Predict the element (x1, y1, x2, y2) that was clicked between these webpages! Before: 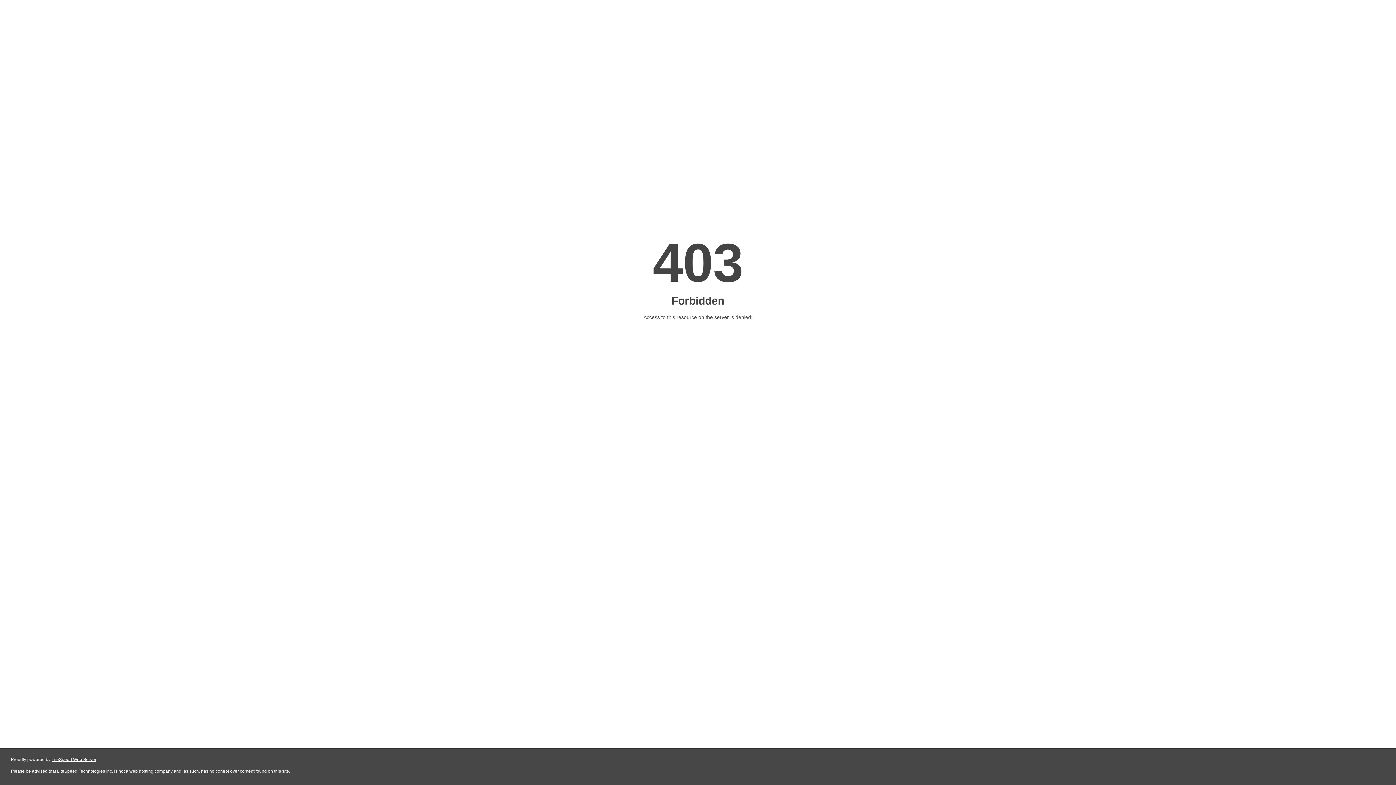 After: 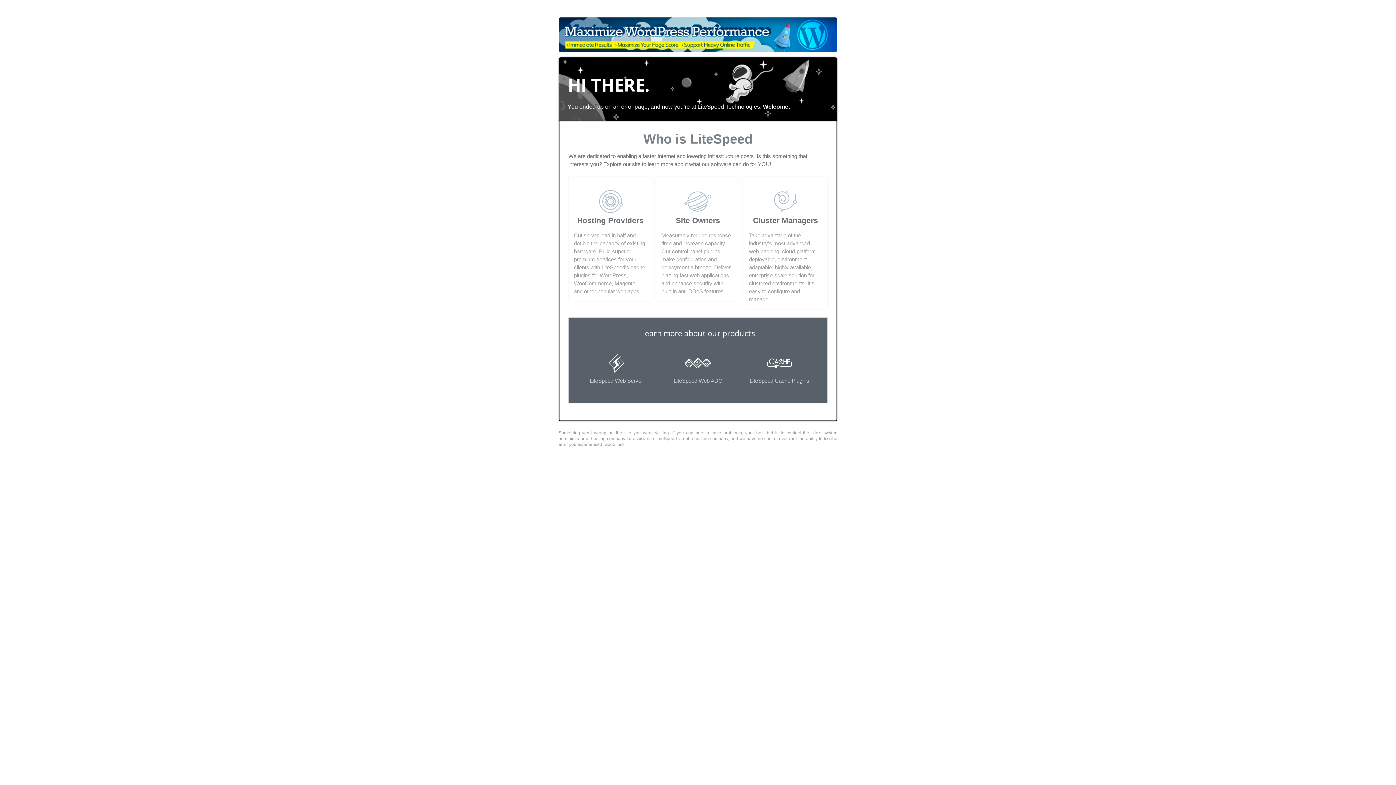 Action: label: LiteSpeed Web Server bbox: (51, 757, 96, 762)